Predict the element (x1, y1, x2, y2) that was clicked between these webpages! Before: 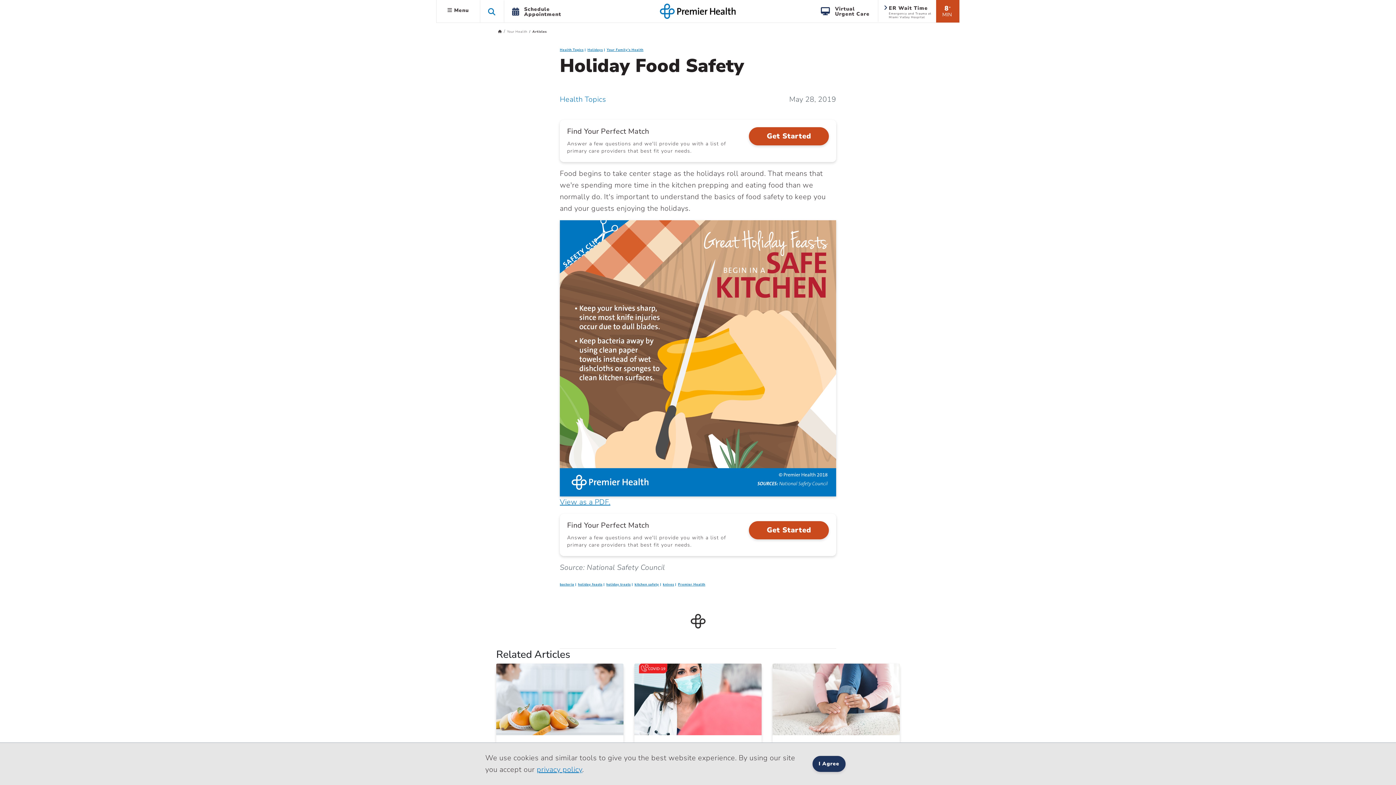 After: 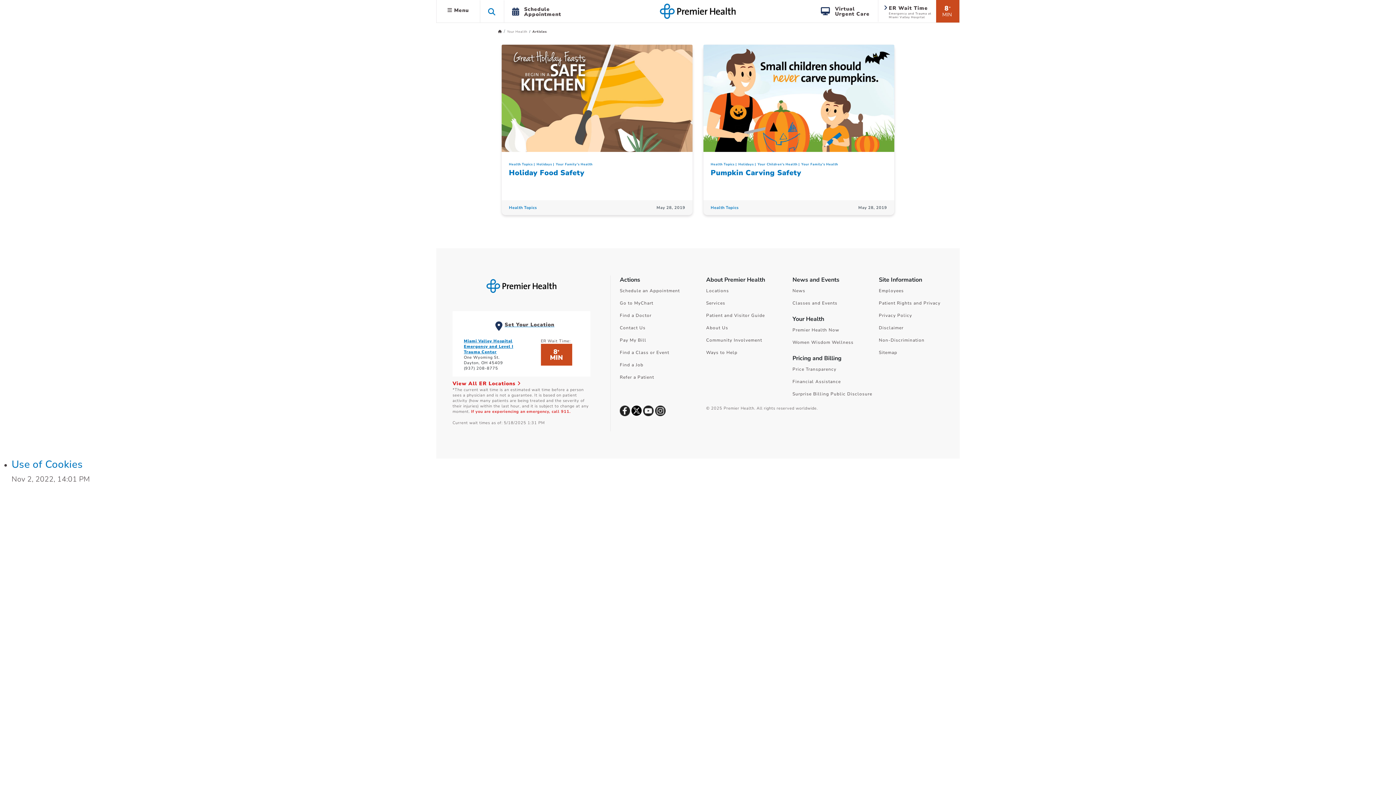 Action: label: knives bbox: (663, 582, 674, 586)